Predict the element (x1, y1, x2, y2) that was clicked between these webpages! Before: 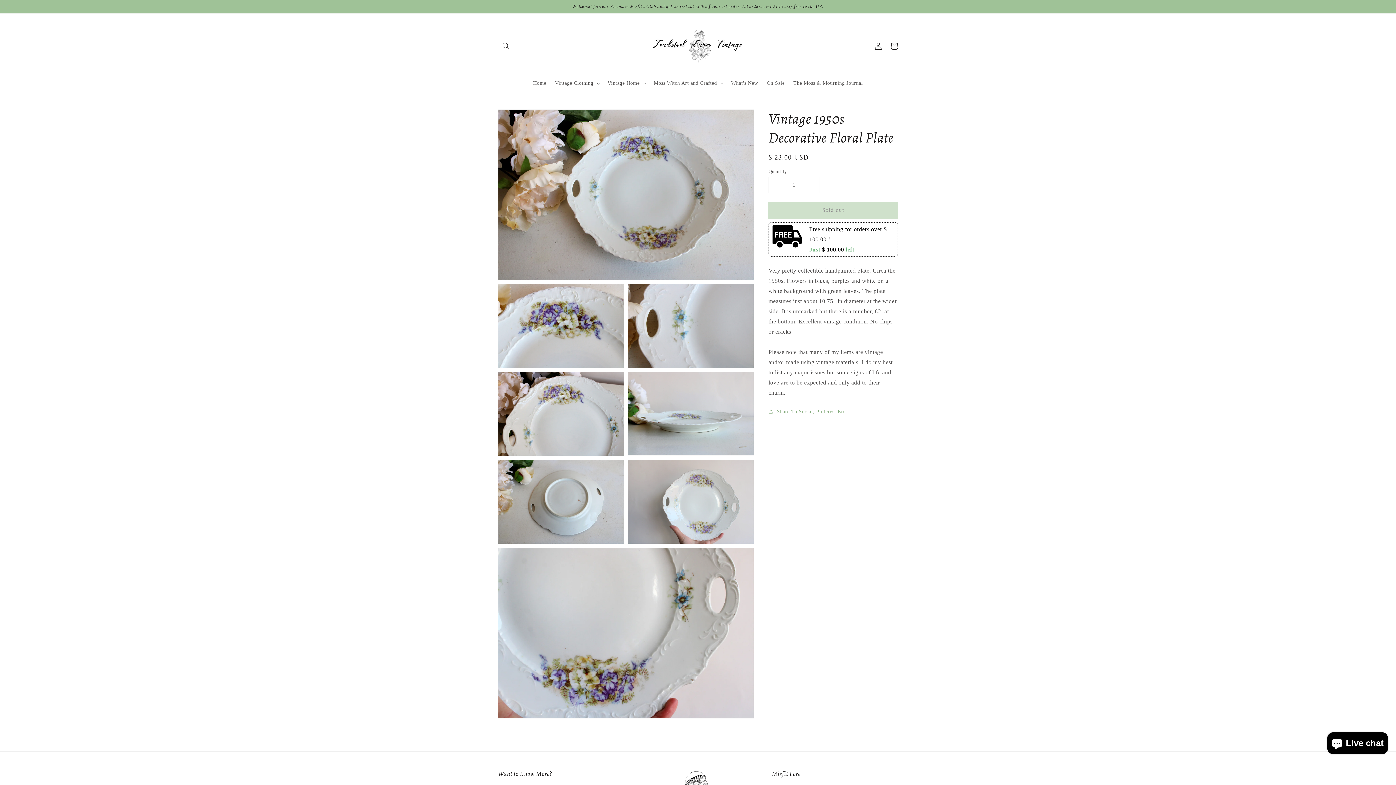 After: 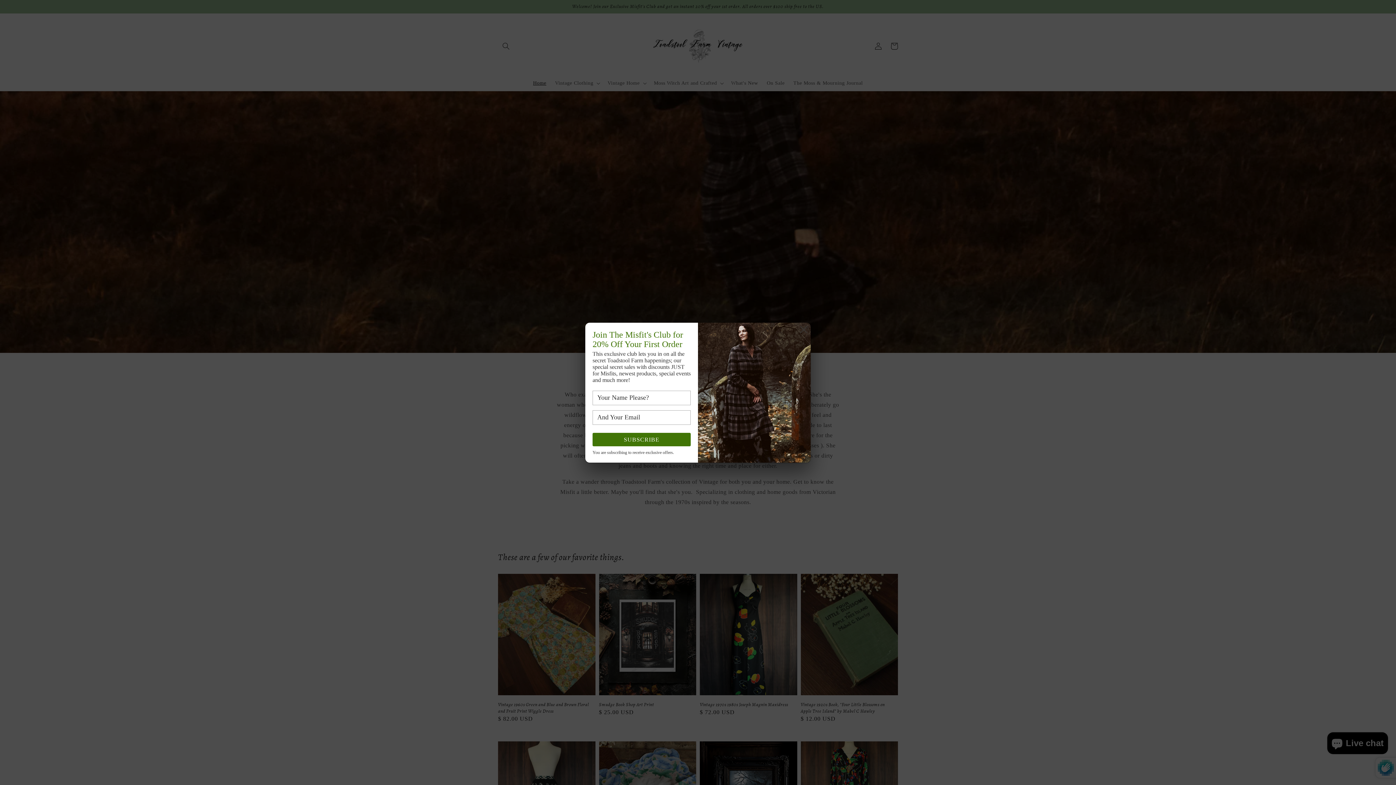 Action: bbox: (650, 20, 746, 71)